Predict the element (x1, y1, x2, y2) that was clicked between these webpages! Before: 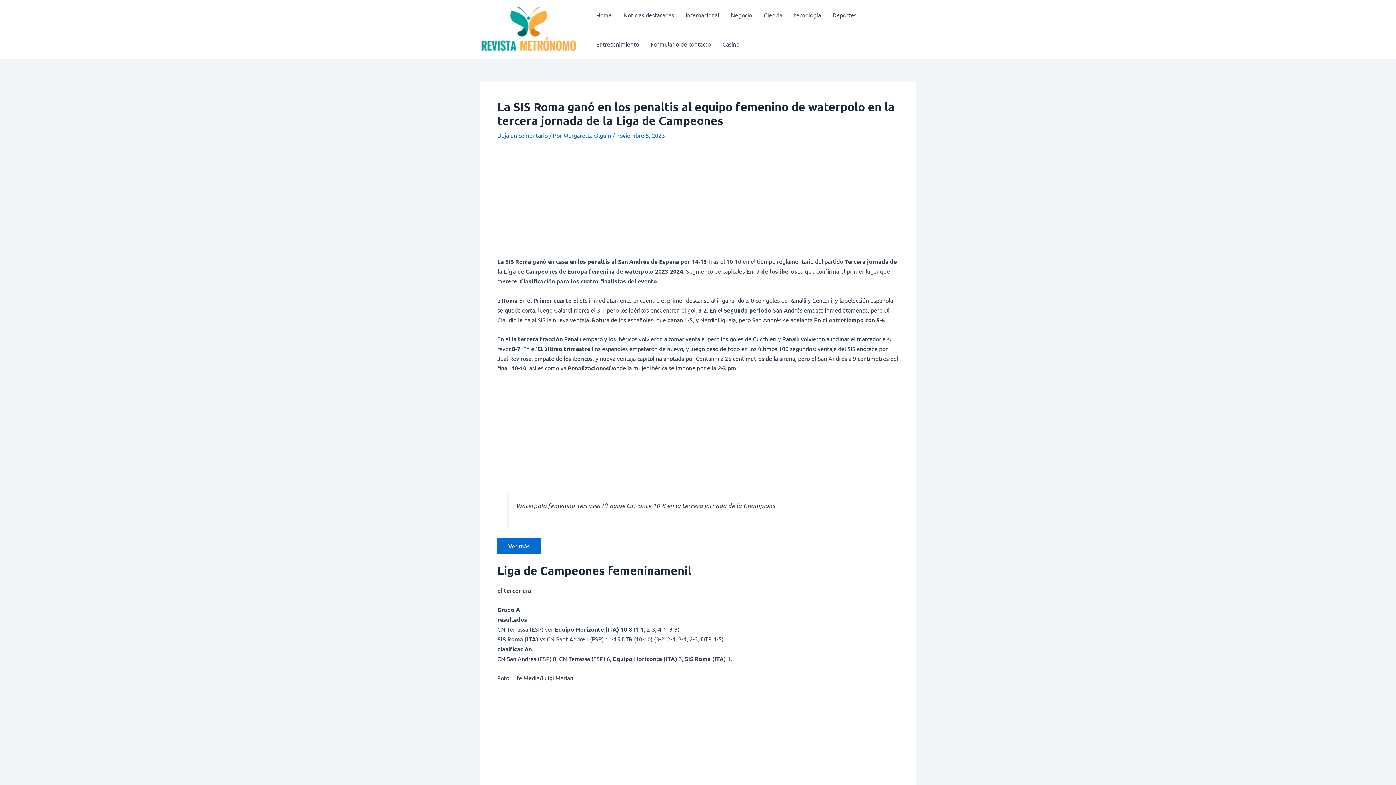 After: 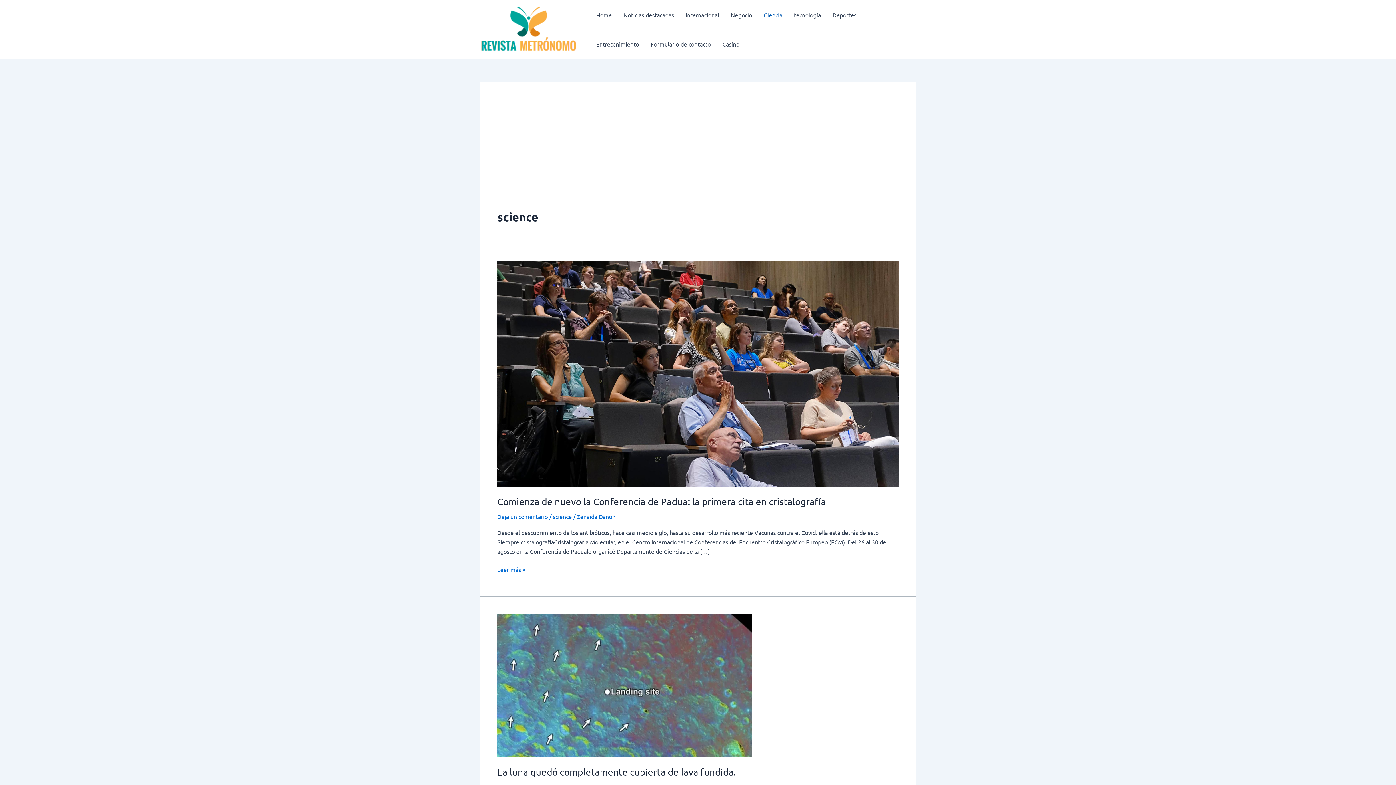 Action: bbox: (758, 0, 788, 29) label: Ciencia